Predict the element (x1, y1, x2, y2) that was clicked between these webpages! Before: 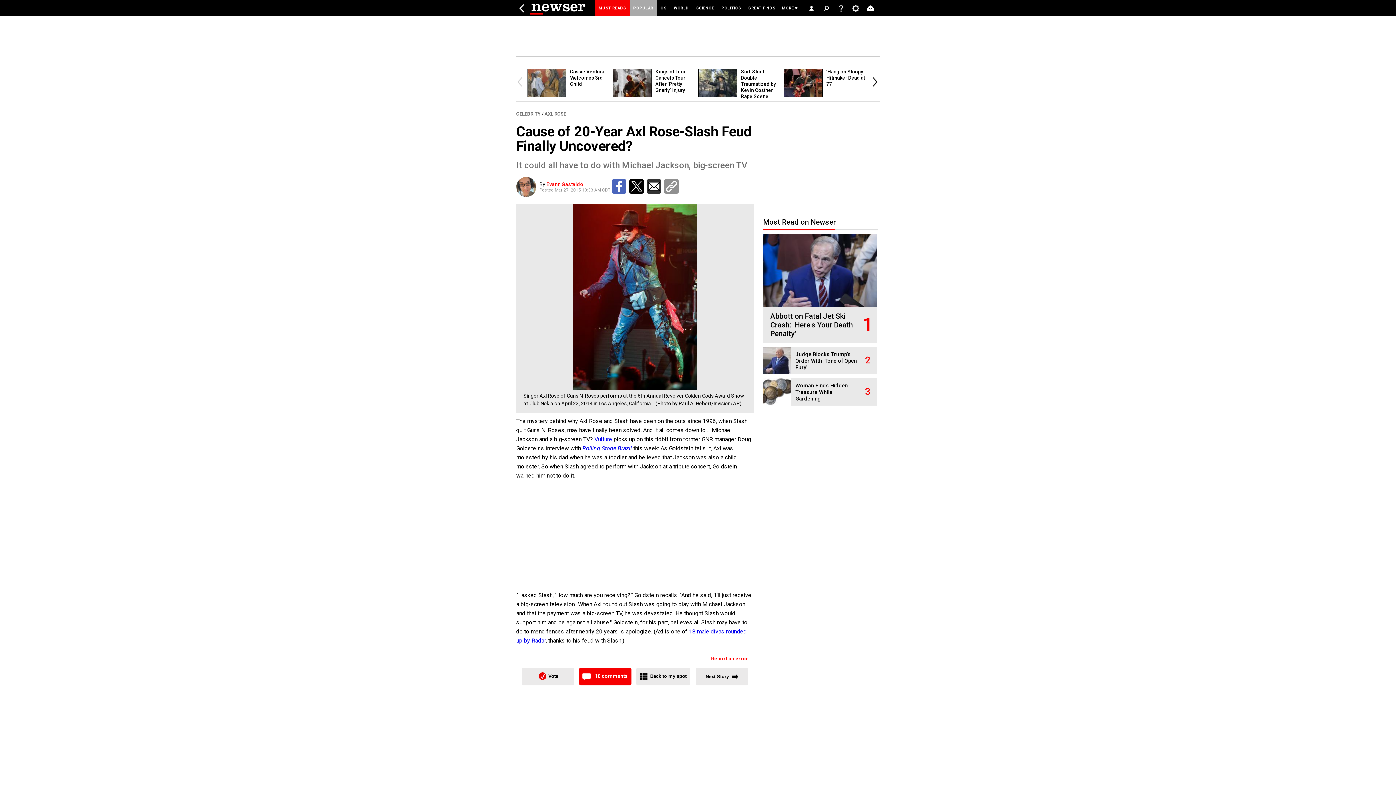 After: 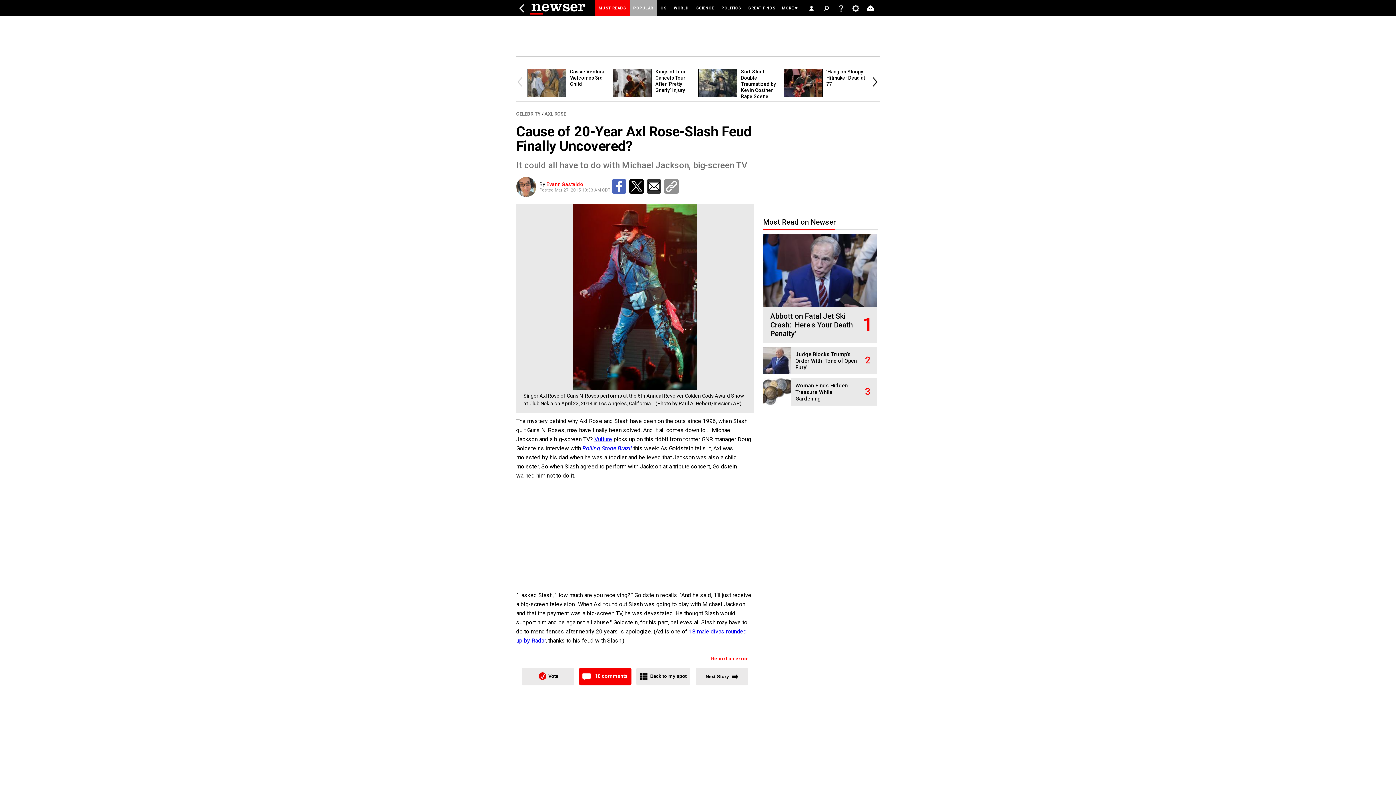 Action: bbox: (594, 436, 612, 442) label: Vulture